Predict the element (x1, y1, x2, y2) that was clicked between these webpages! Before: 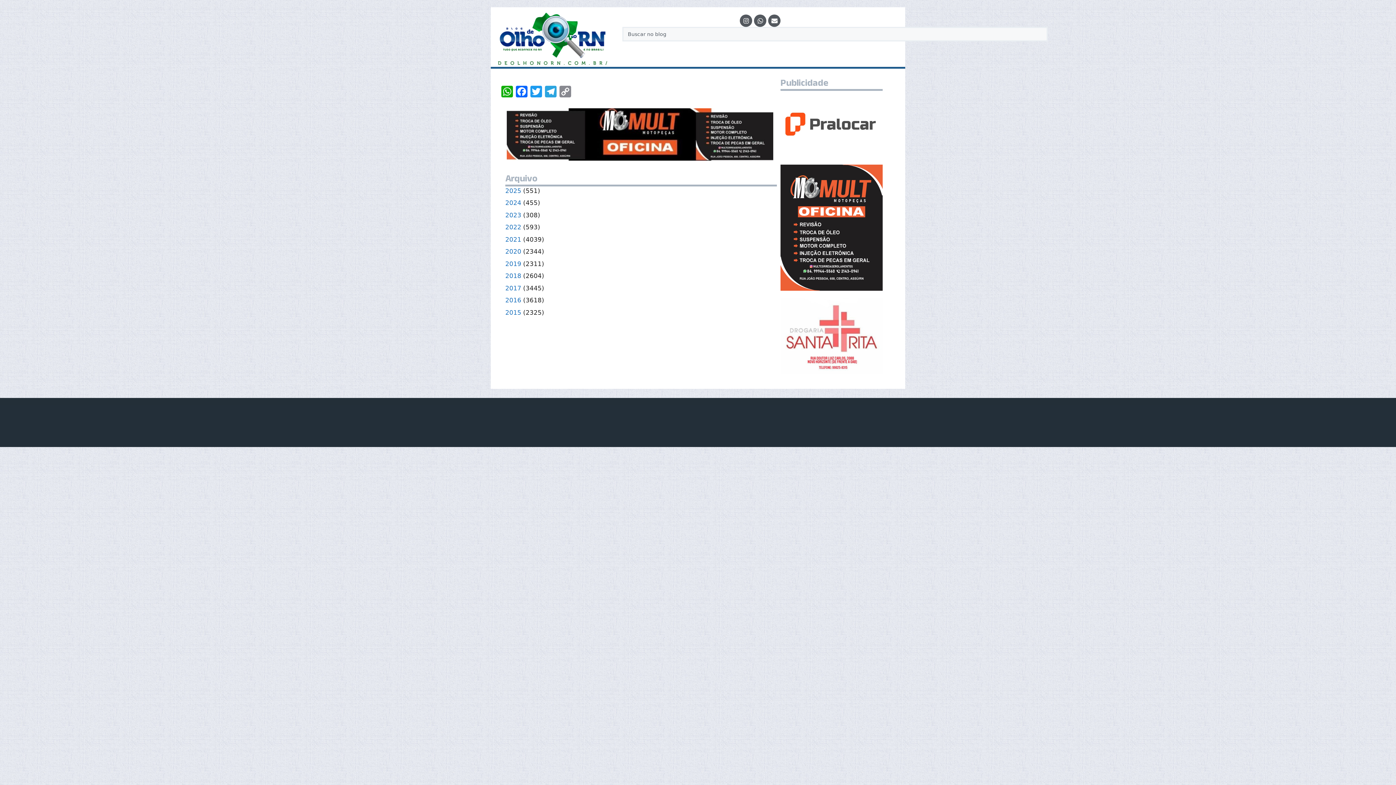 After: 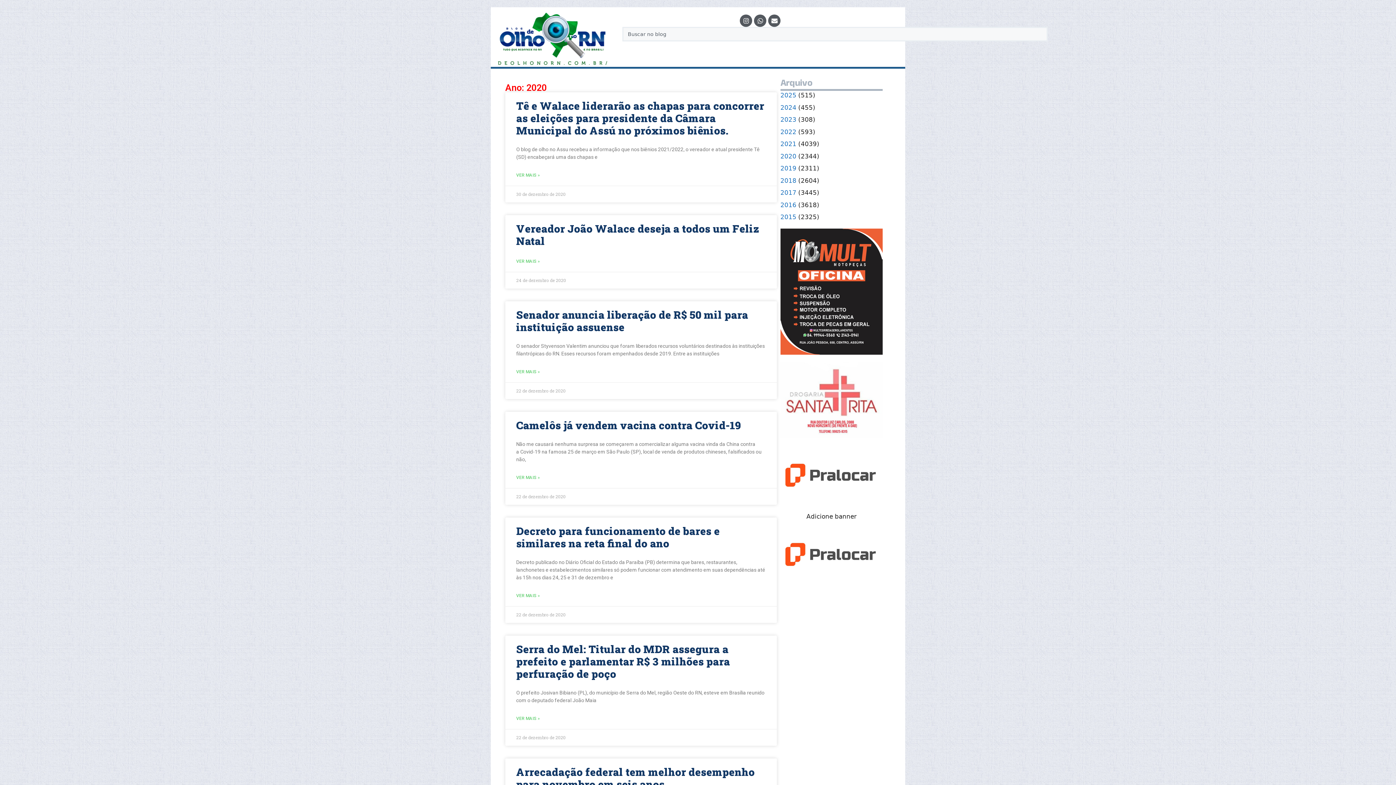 Action: label: 2020 bbox: (505, 248, 521, 255)